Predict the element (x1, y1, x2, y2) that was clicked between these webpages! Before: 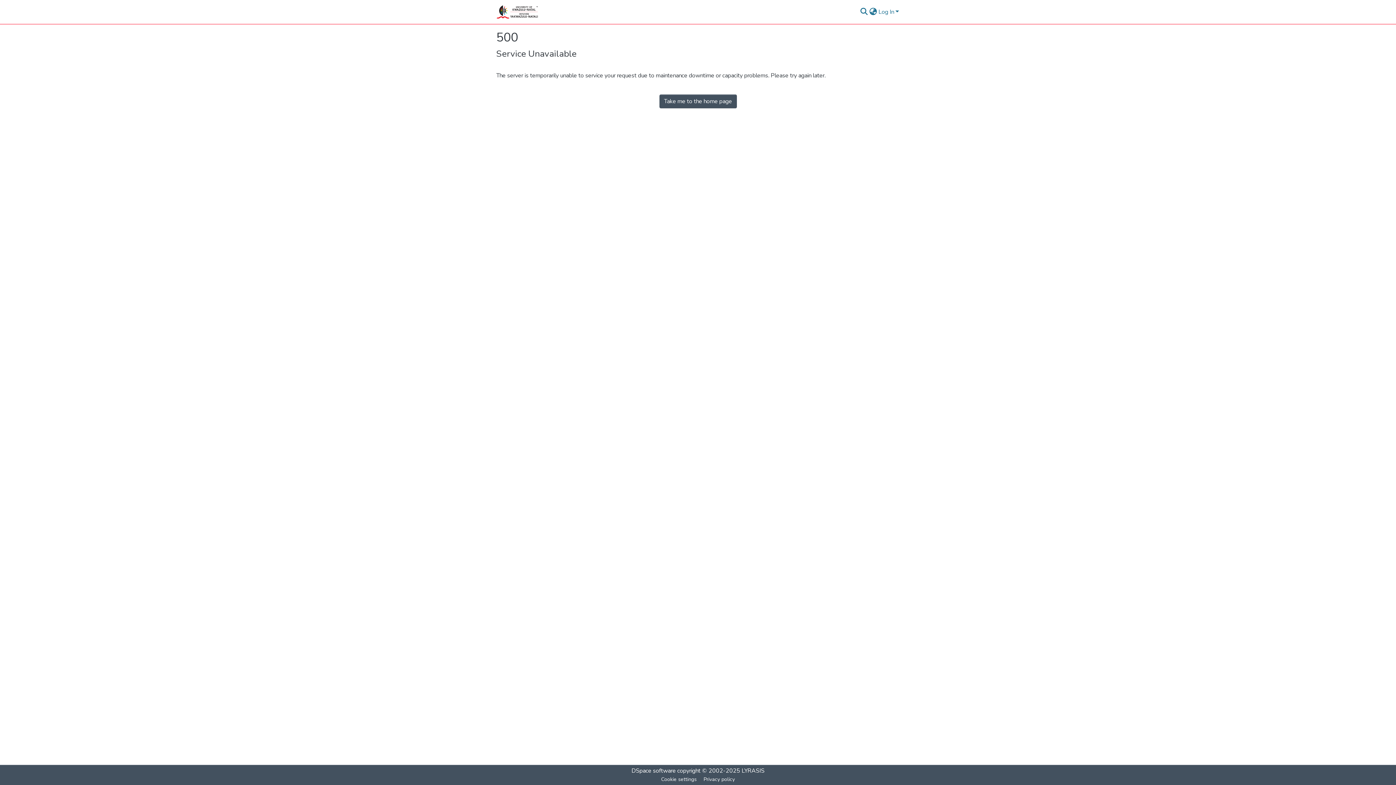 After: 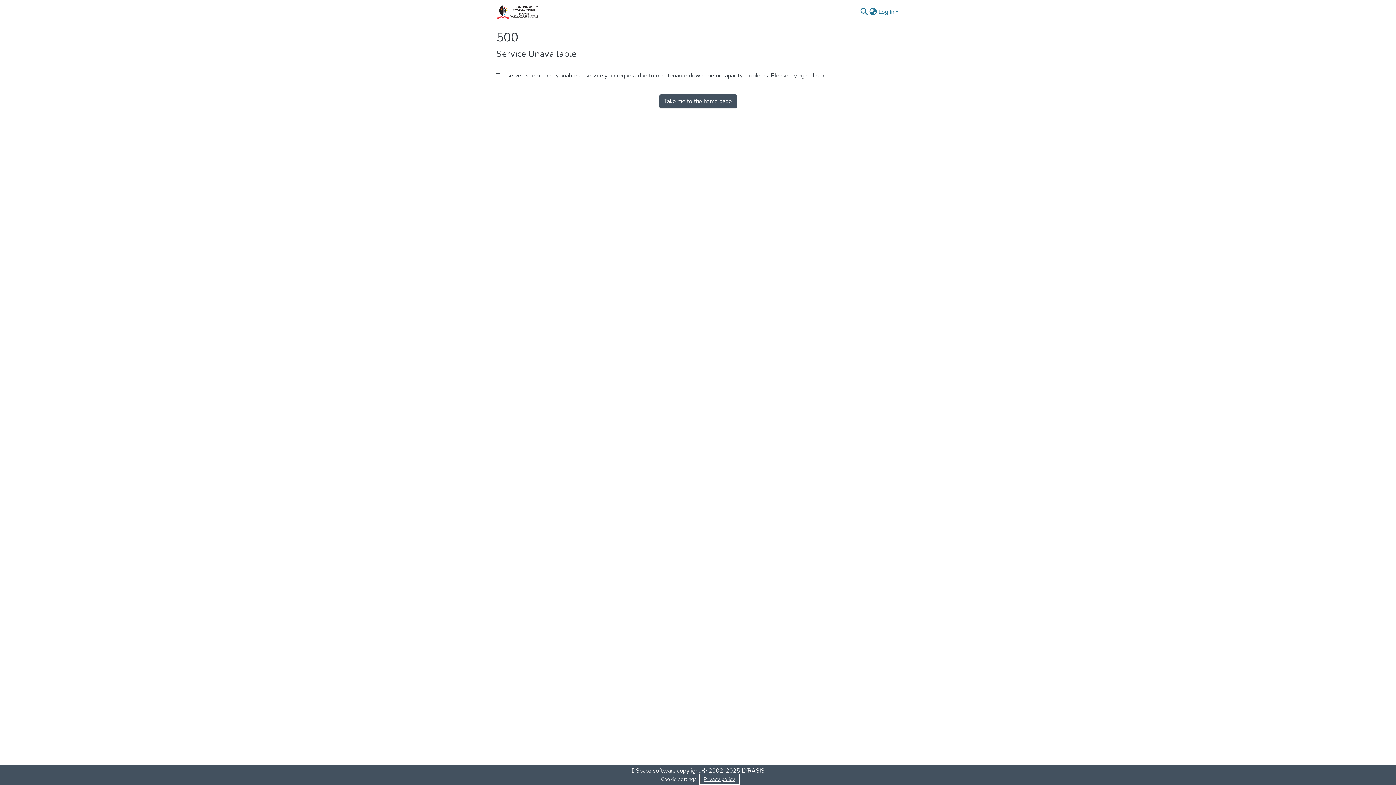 Action: label: Privacy policy bbox: (700, 775, 738, 784)